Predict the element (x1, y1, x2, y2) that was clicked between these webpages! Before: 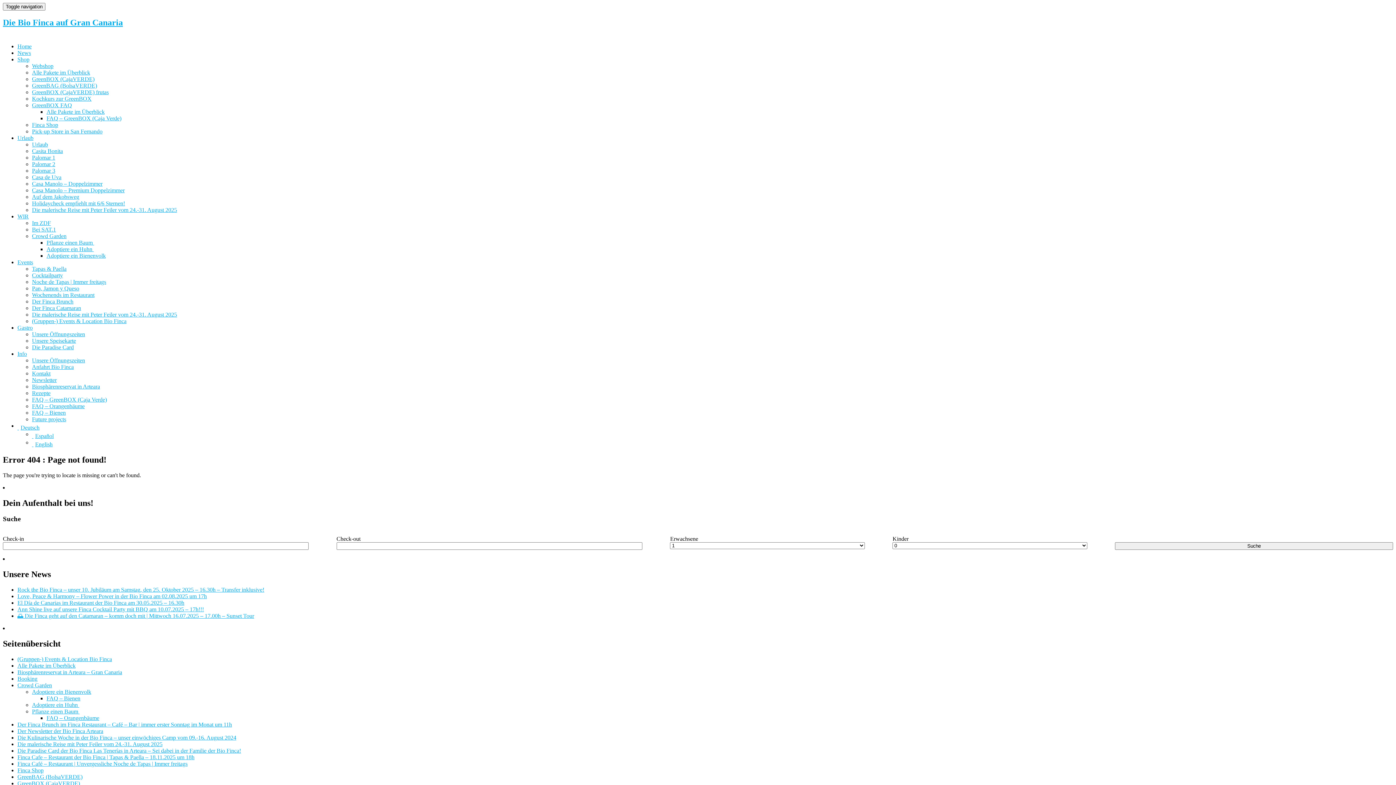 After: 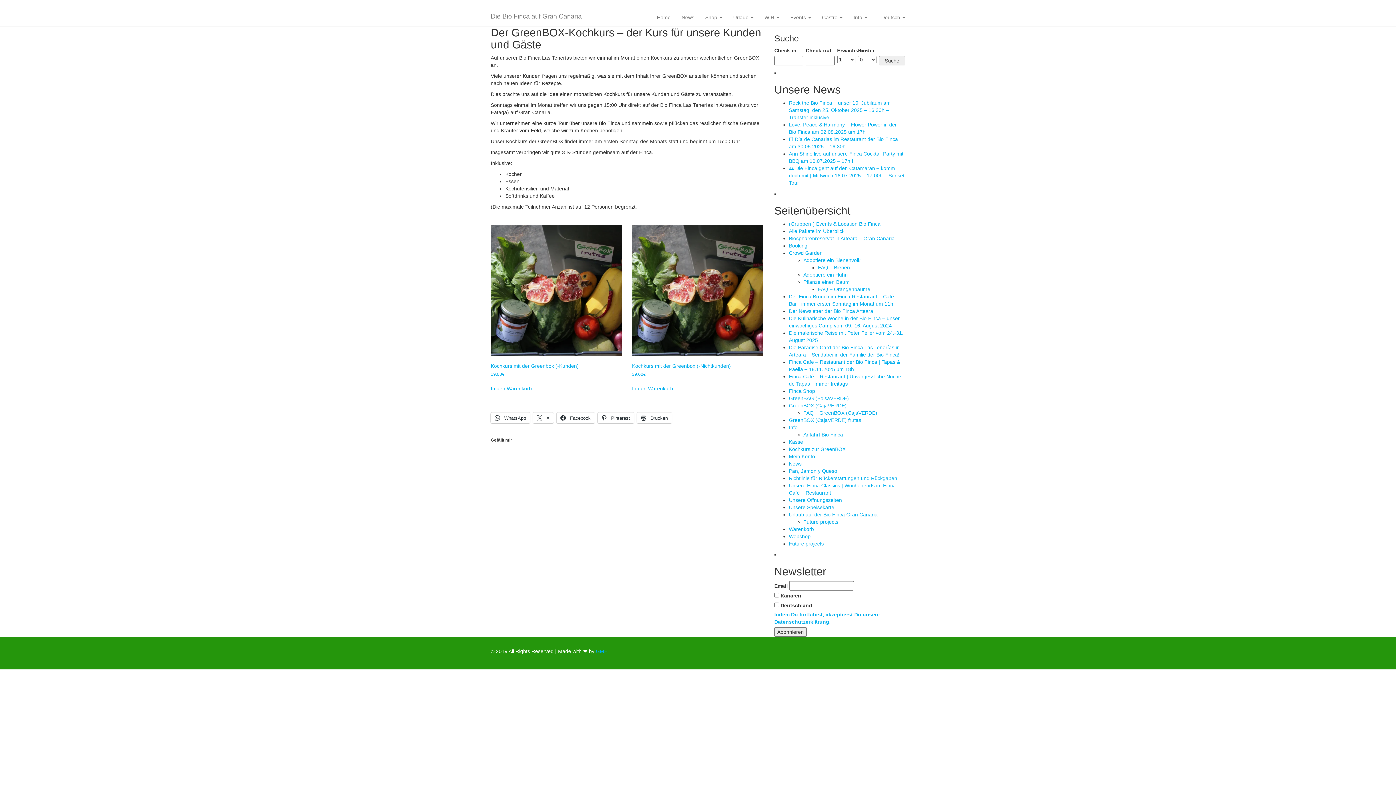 Action: label: Kochkurs zur GreenBOX bbox: (32, 95, 91, 101)